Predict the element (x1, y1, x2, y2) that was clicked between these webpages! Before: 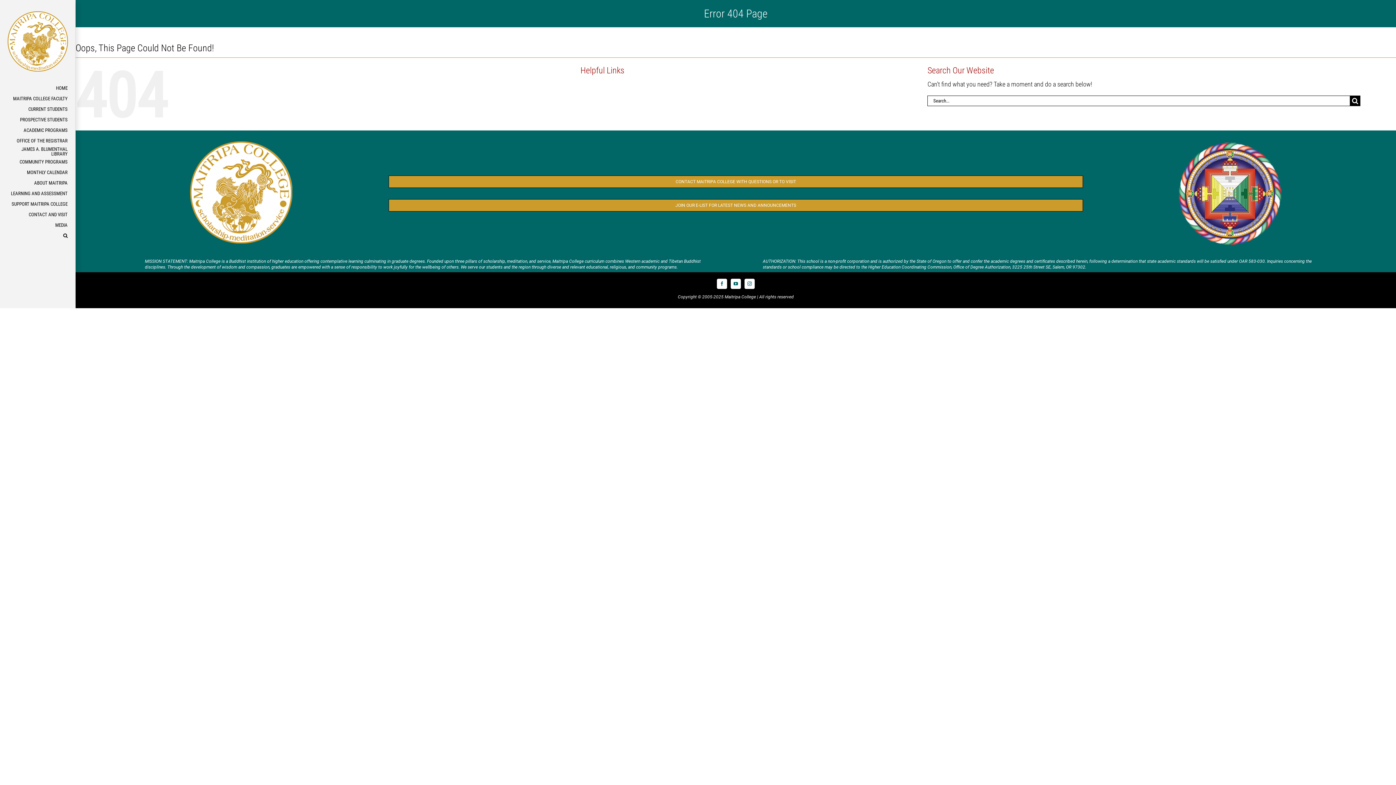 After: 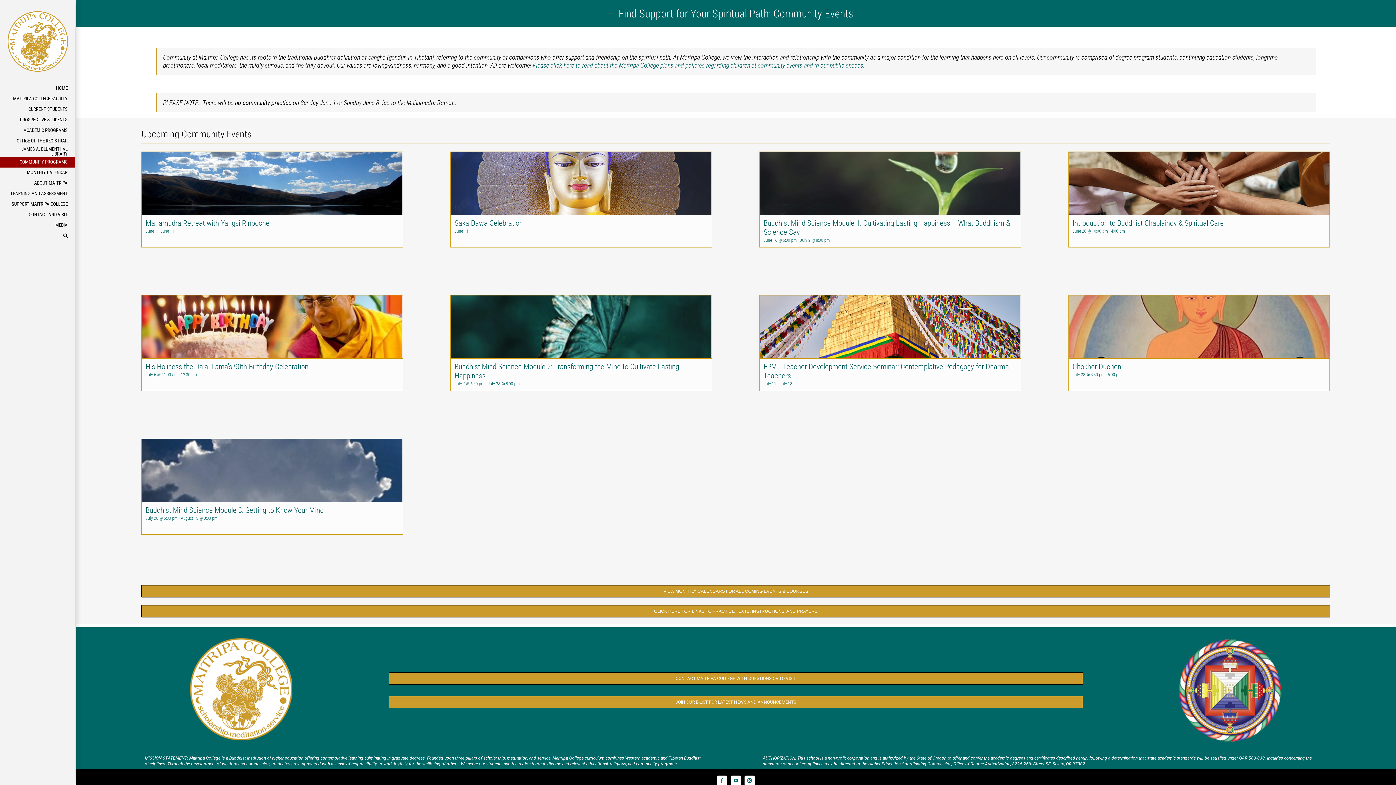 Action: label: COMMUNITY PROGRAMS bbox: (0, 157, 75, 167)